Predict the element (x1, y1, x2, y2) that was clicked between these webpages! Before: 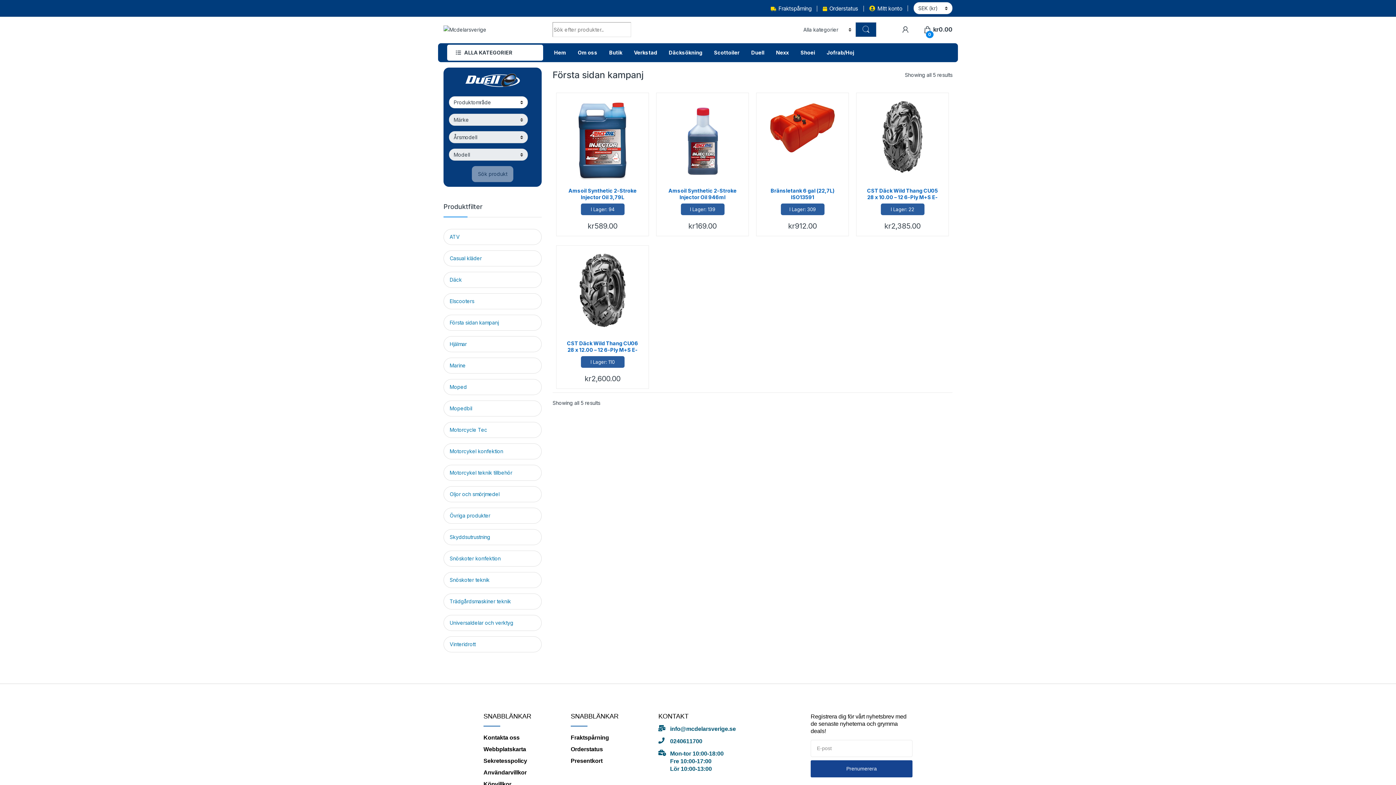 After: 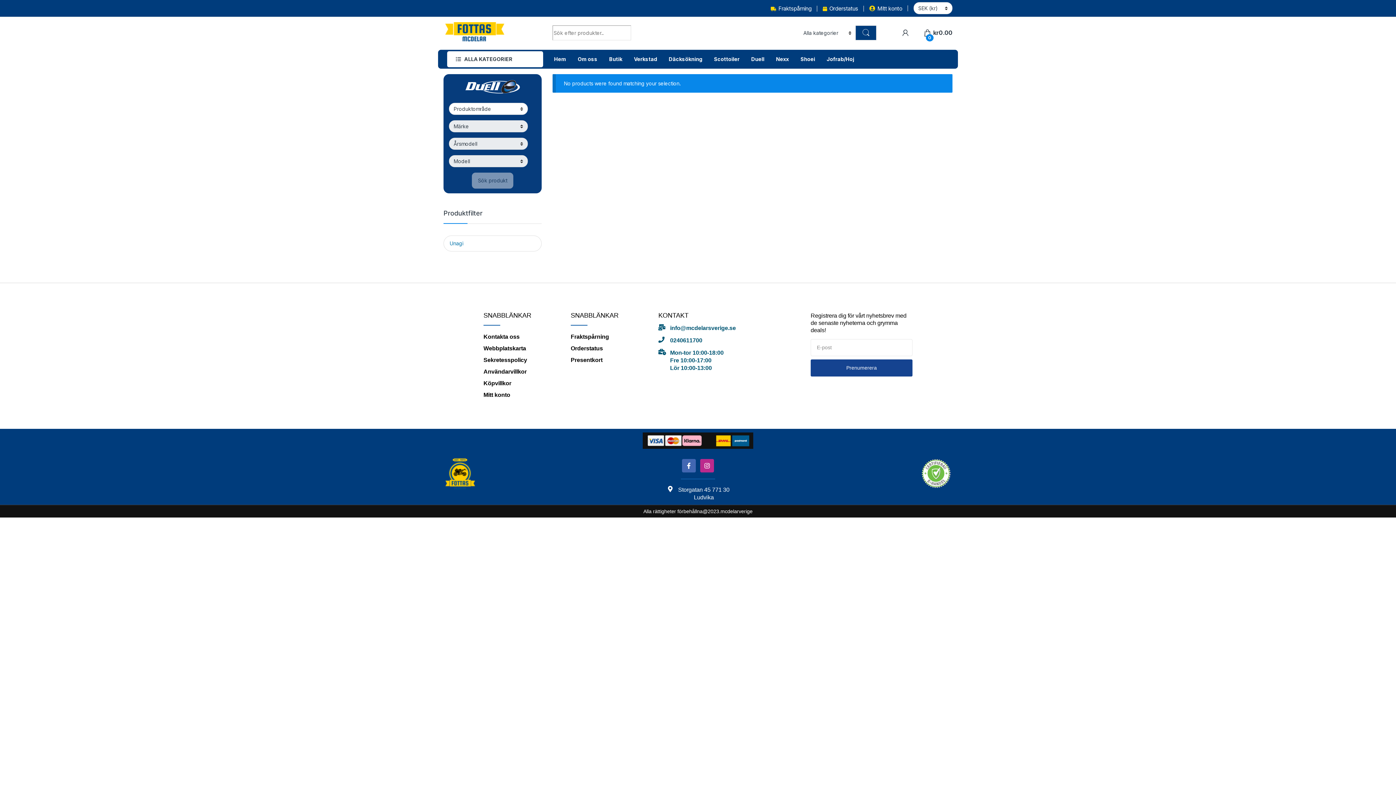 Action: bbox: (449, 297, 535, 305) label: Elscooters